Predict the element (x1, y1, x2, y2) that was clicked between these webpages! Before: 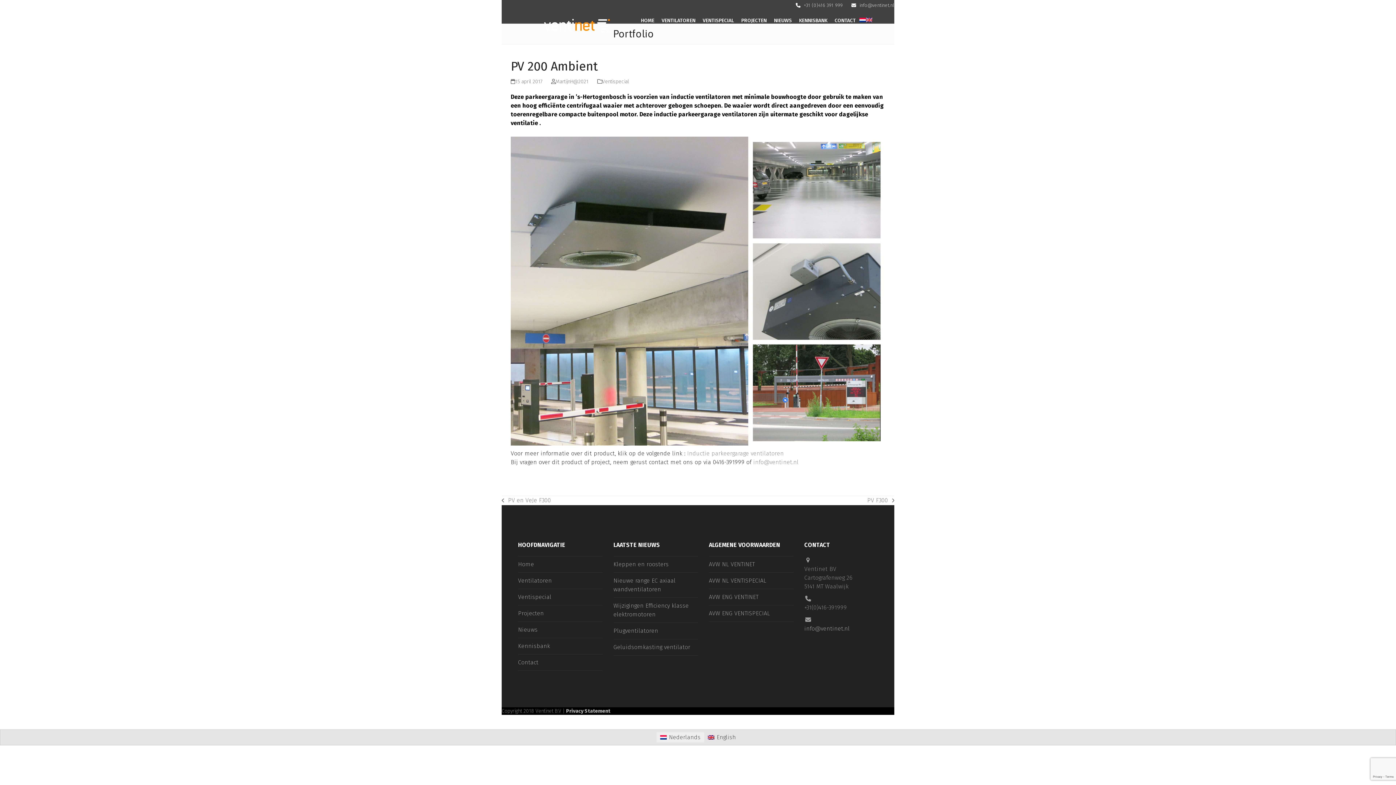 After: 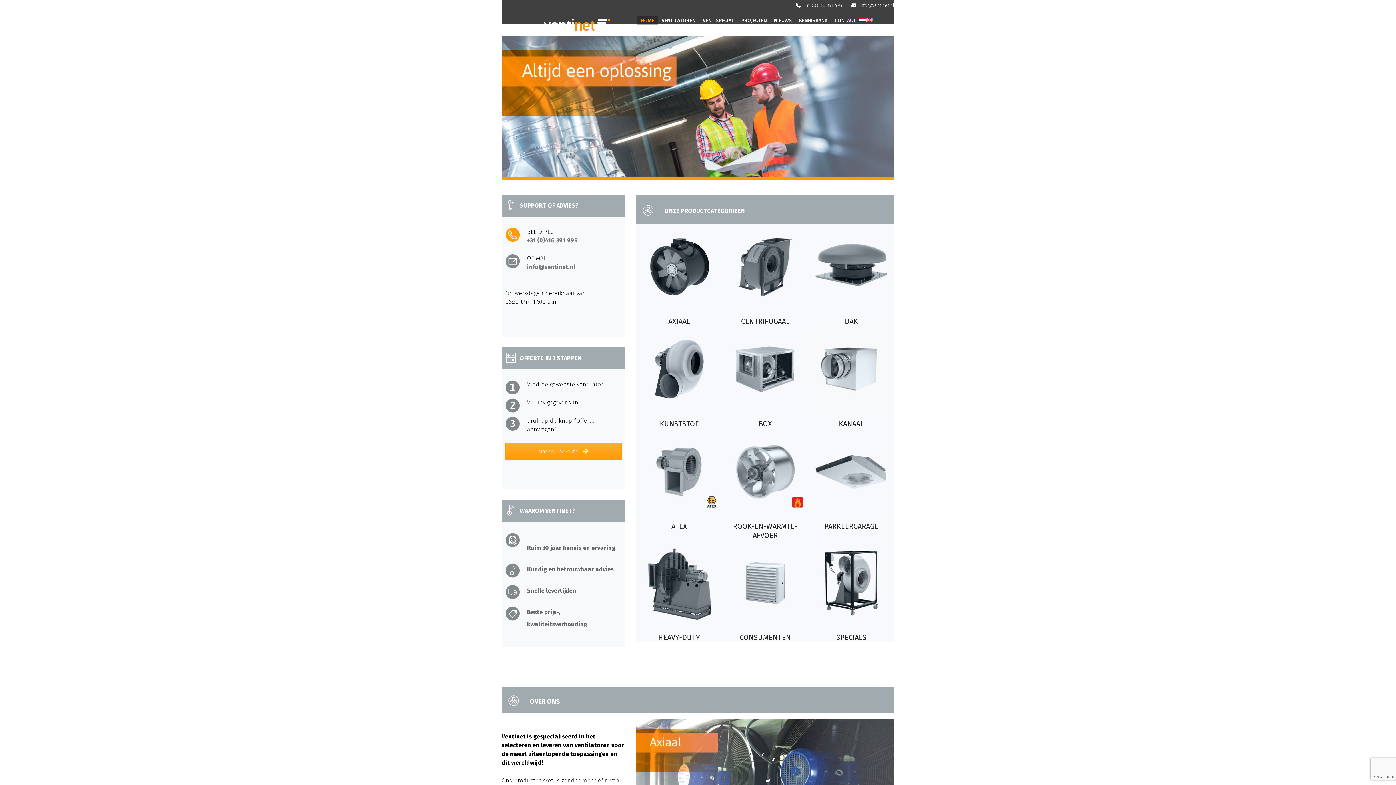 Action: label: Home bbox: (518, 561, 534, 567)